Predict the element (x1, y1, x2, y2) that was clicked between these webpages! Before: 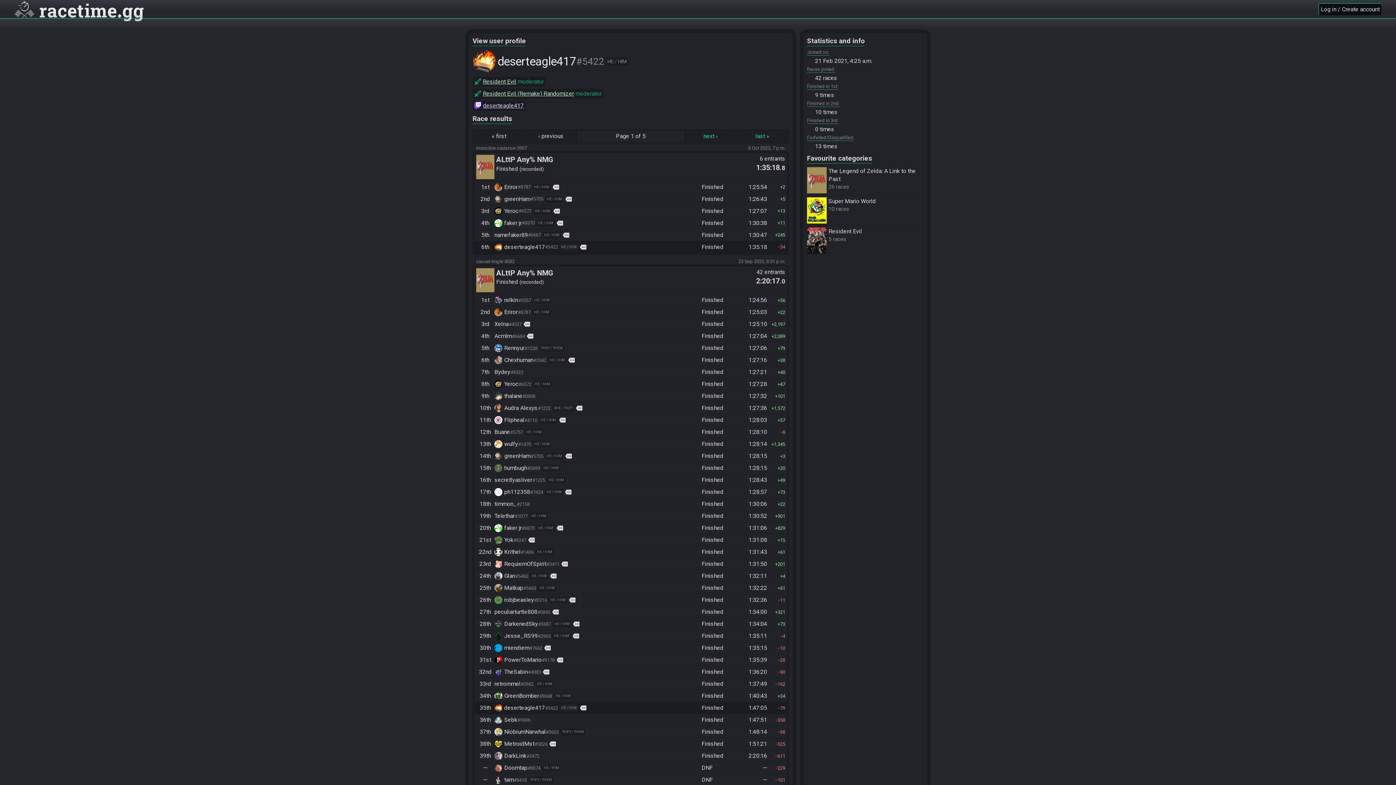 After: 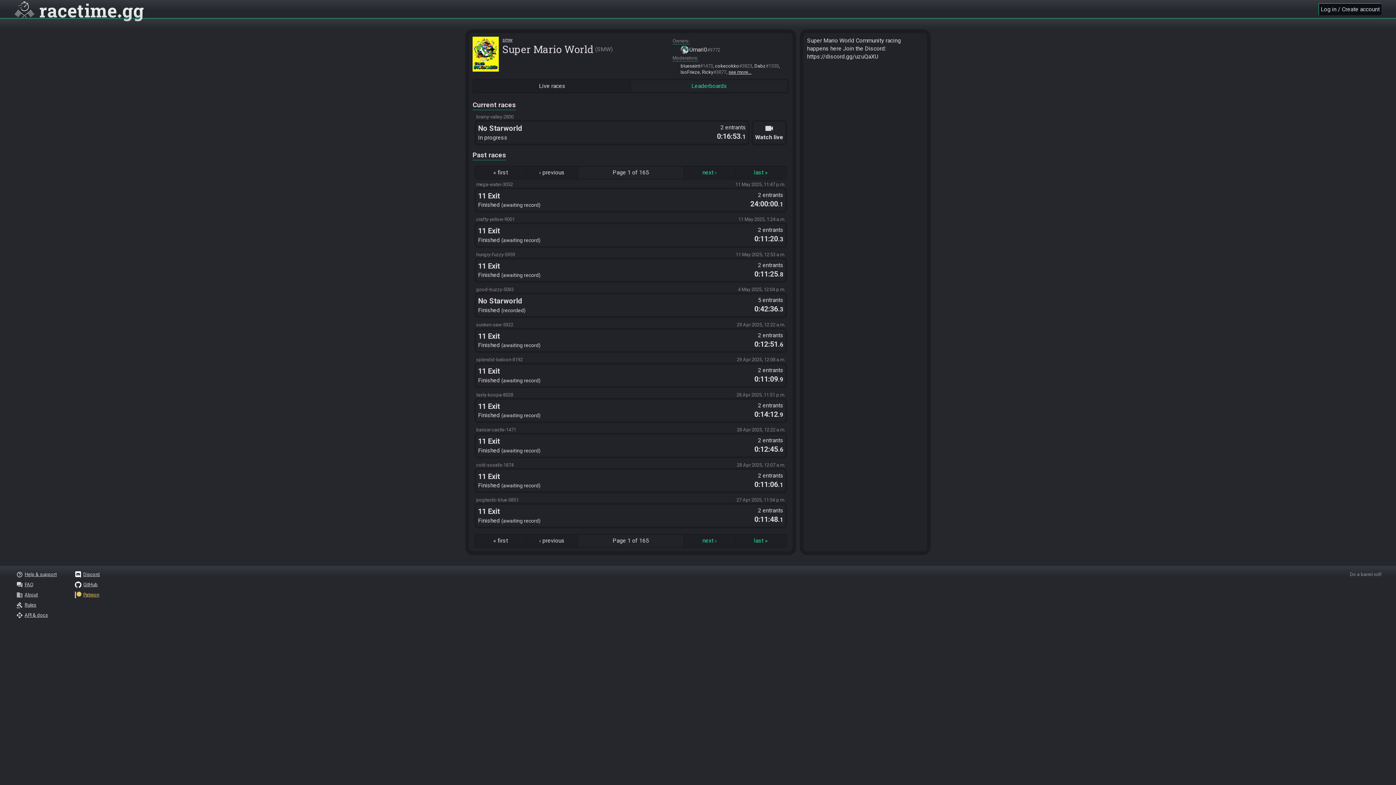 Action: label: Super Mario World
10 races bbox: (807, 195, 923, 225)